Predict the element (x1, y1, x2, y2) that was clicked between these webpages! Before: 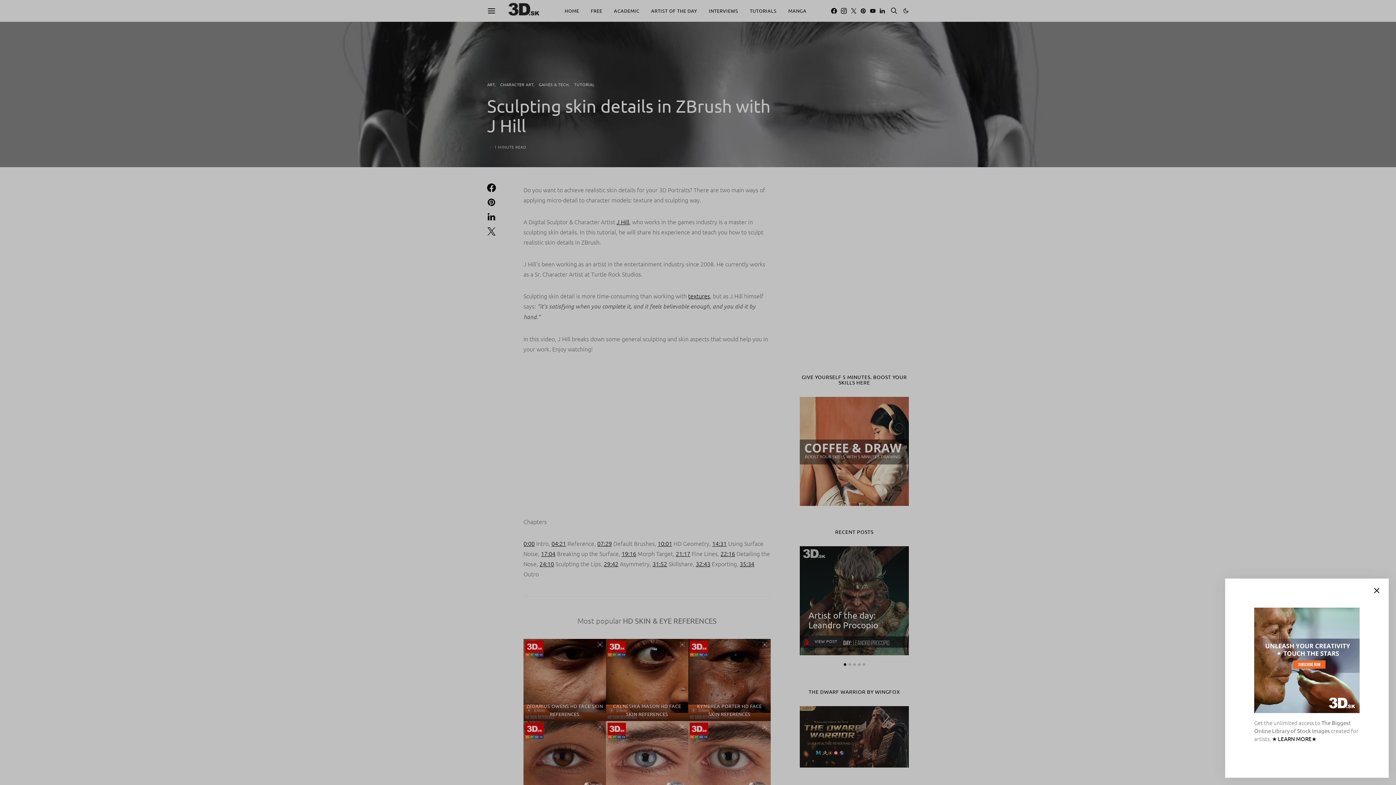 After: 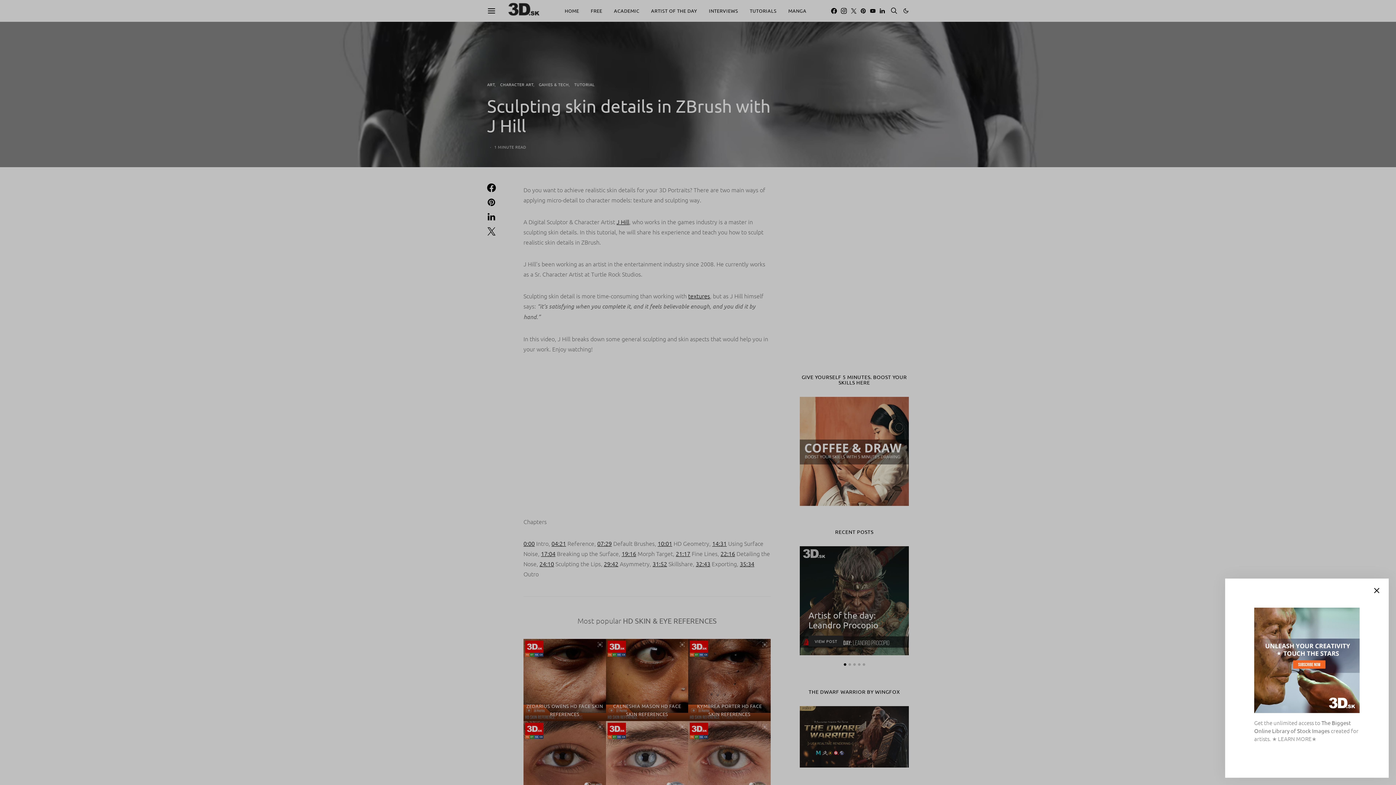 Action: label: ★ LEARN MORE★ bbox: (1272, 735, 1316, 742)